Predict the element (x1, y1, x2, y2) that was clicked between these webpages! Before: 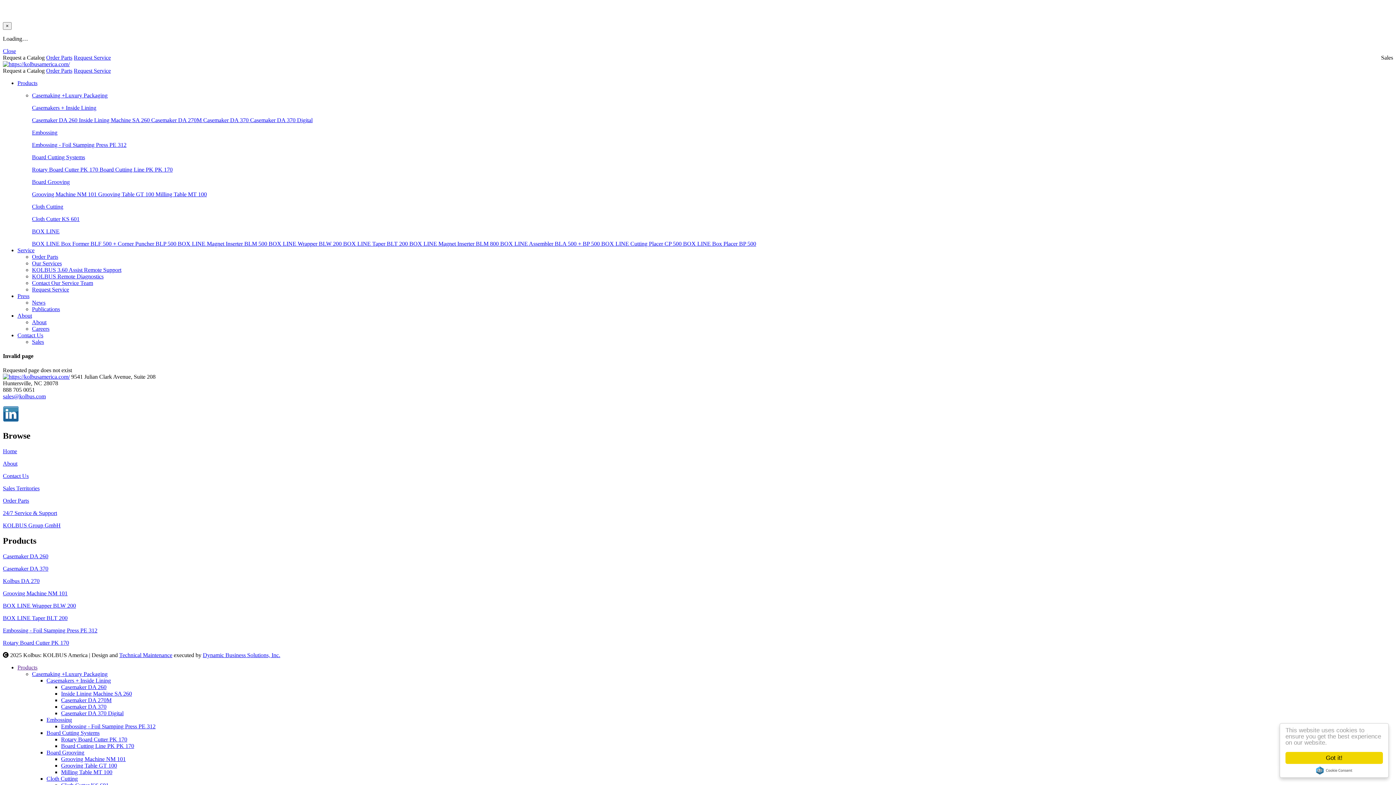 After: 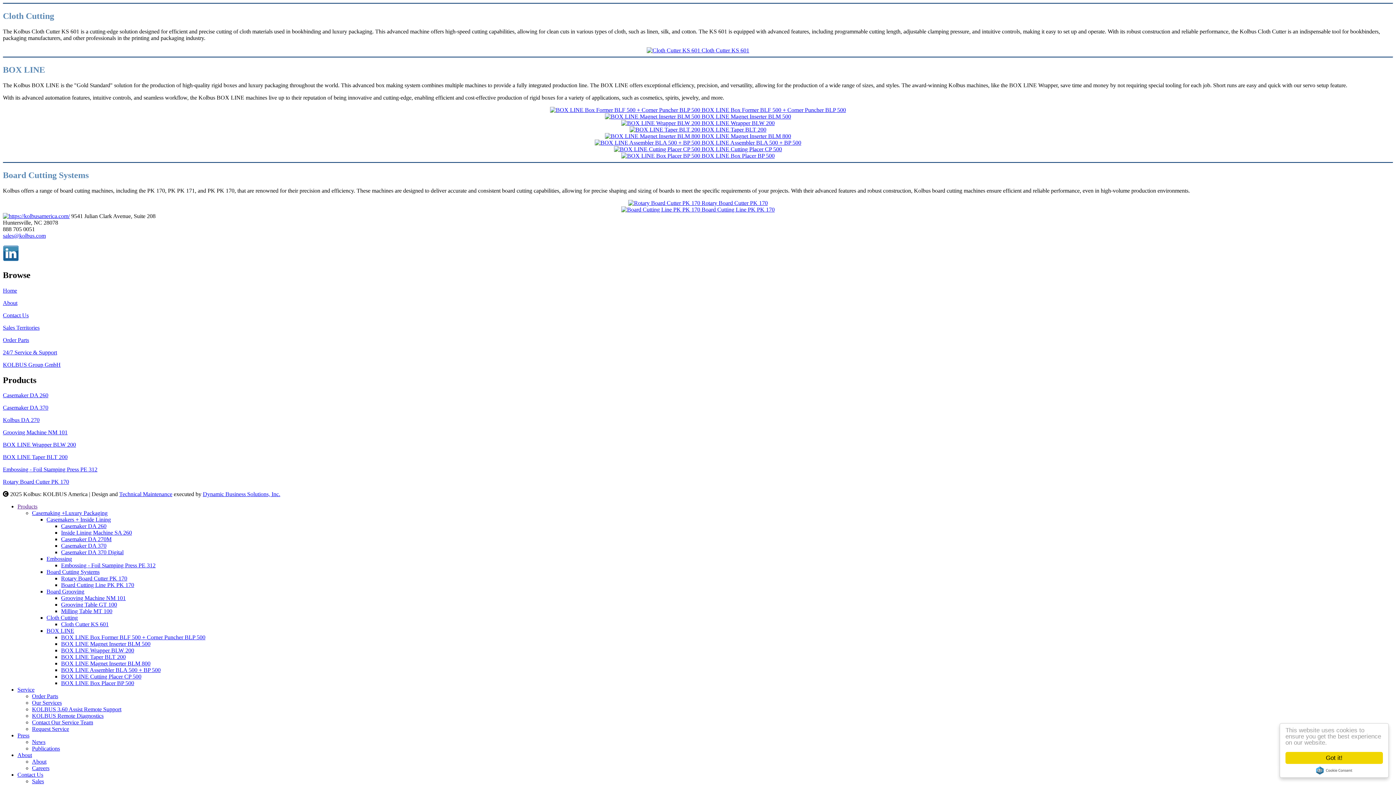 Action: label: Cloth Cutting bbox: (46, 775, 77, 782)